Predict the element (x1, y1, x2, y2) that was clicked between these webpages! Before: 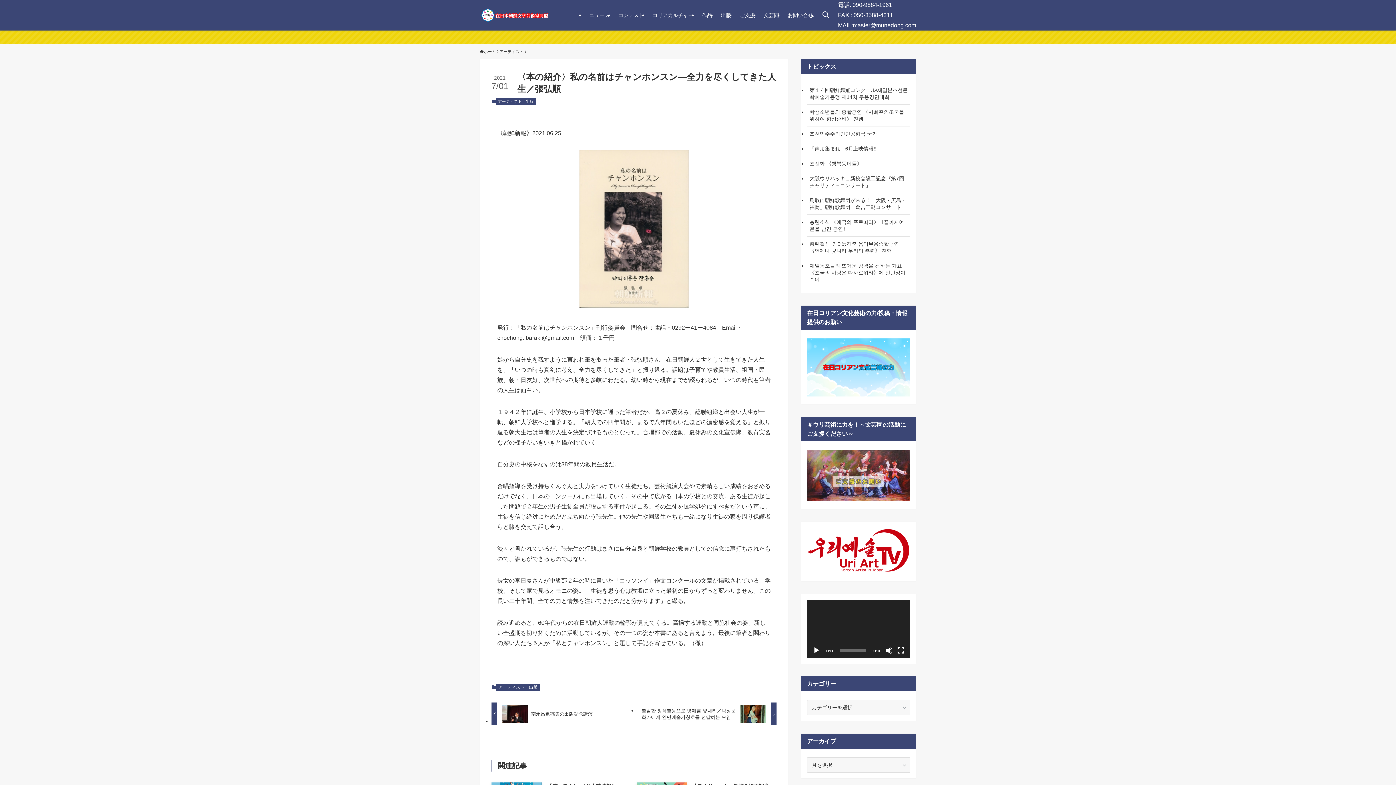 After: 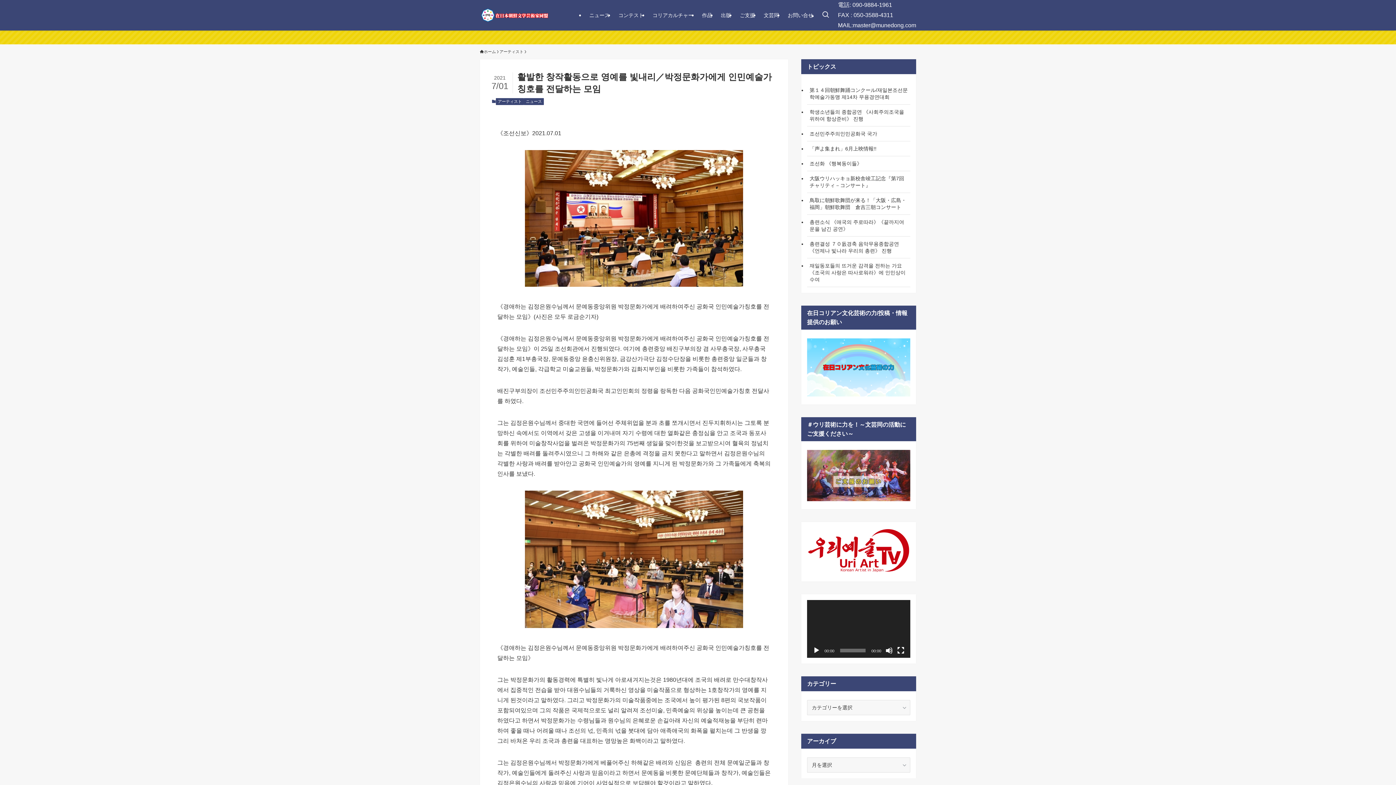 Action: label: 활발한 창작활동으로 영예를 빛내리／박정문화가에게 인민예술가칭호를 전달하는 모임 bbox: (637, 702, 776, 725)